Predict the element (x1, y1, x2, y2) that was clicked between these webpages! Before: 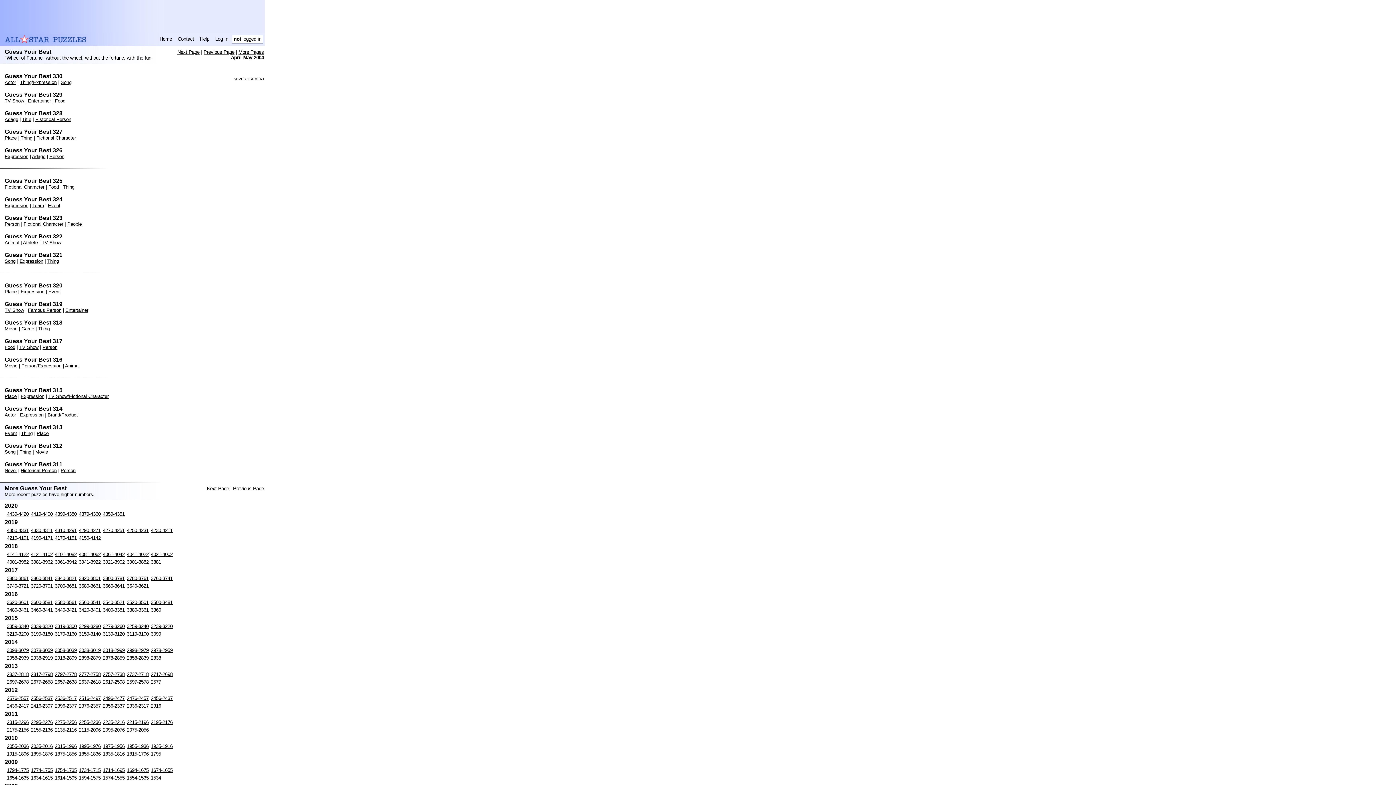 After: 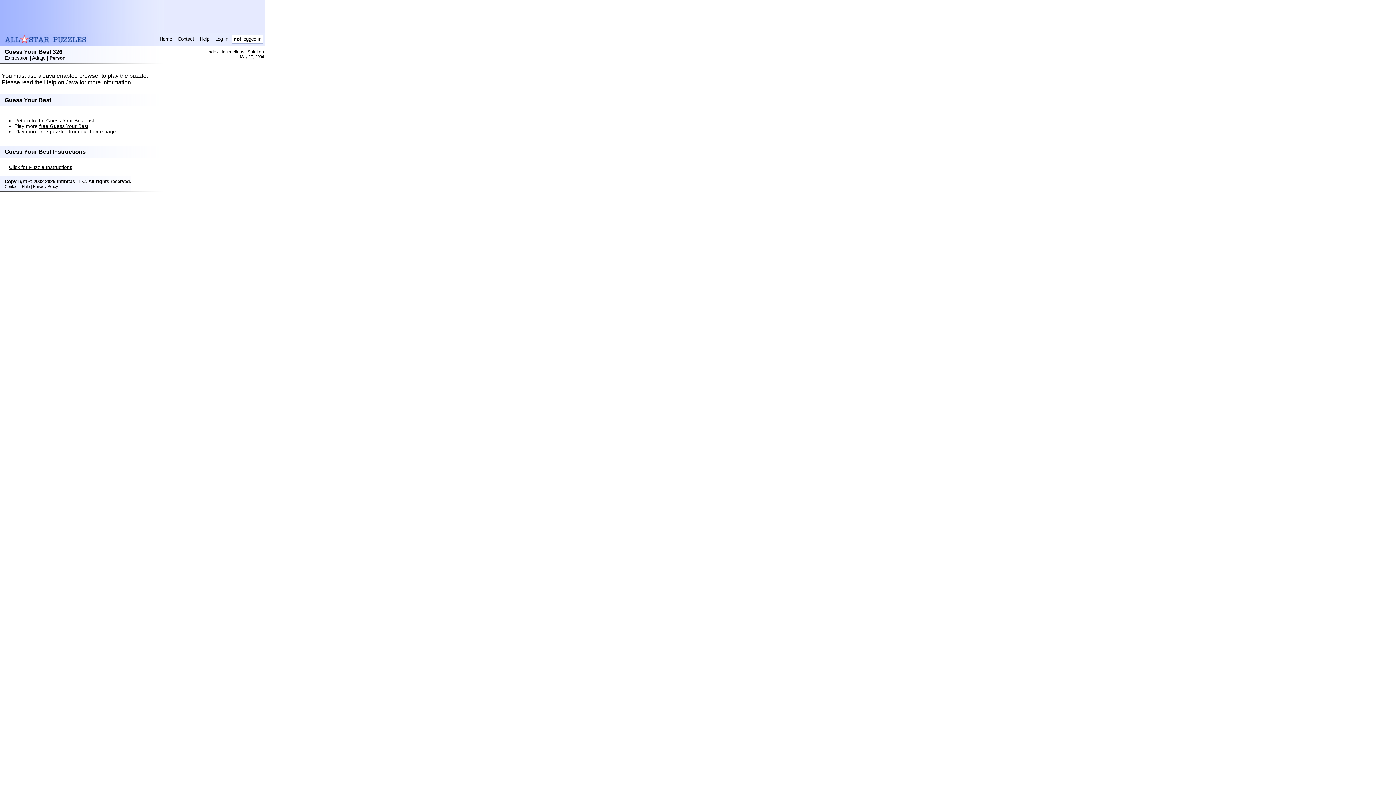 Action: label: Person bbox: (49, 153, 64, 159)